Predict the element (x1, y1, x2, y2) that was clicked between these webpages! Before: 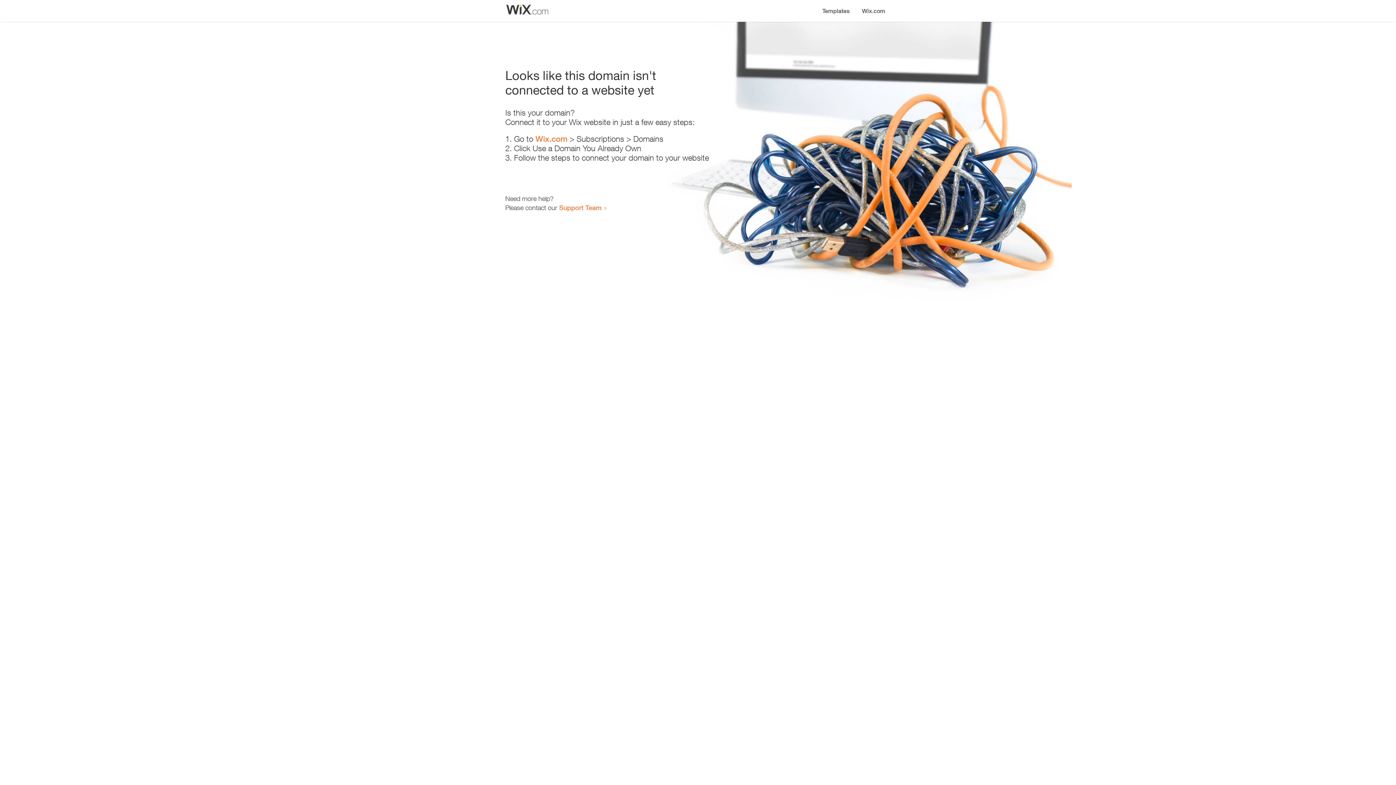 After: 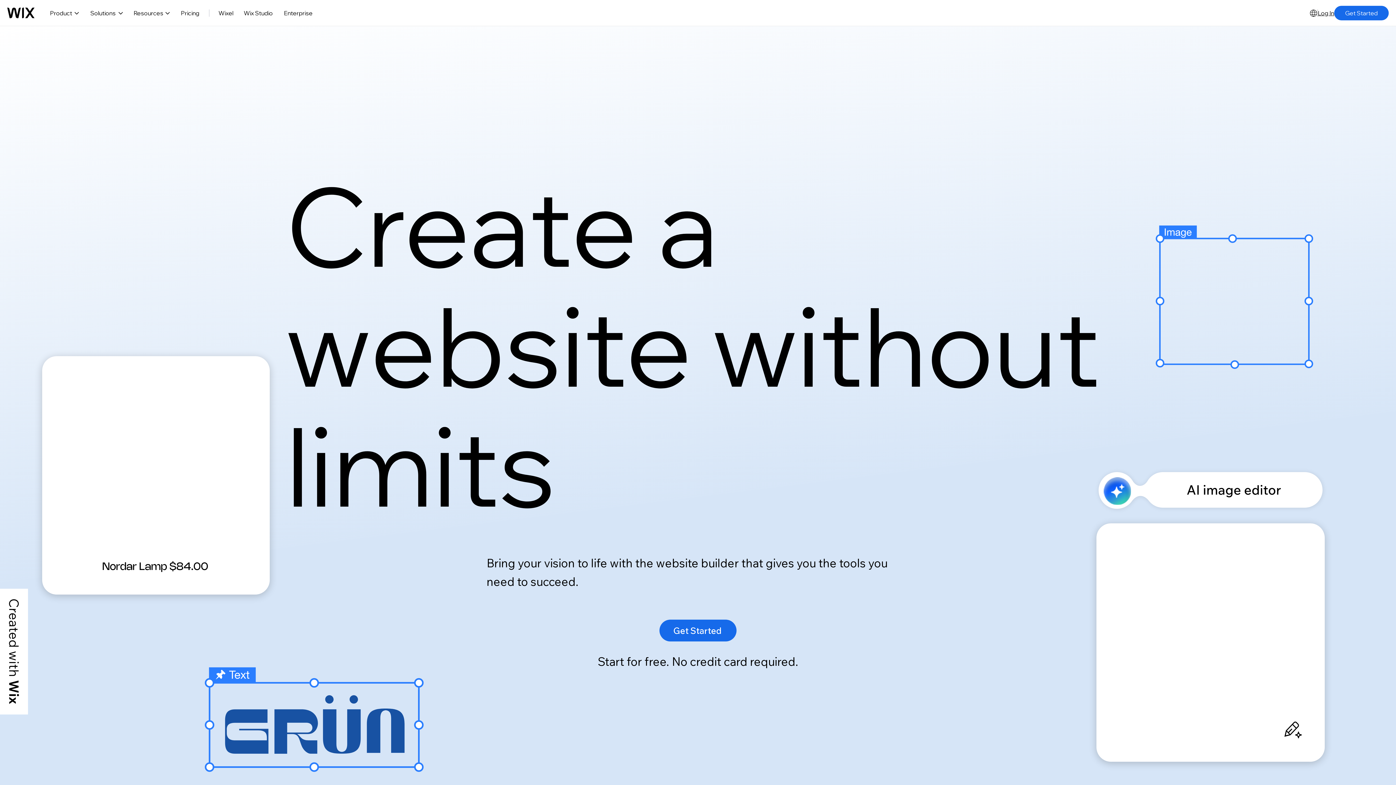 Action: label: Wix.com bbox: (535, 134, 567, 143)